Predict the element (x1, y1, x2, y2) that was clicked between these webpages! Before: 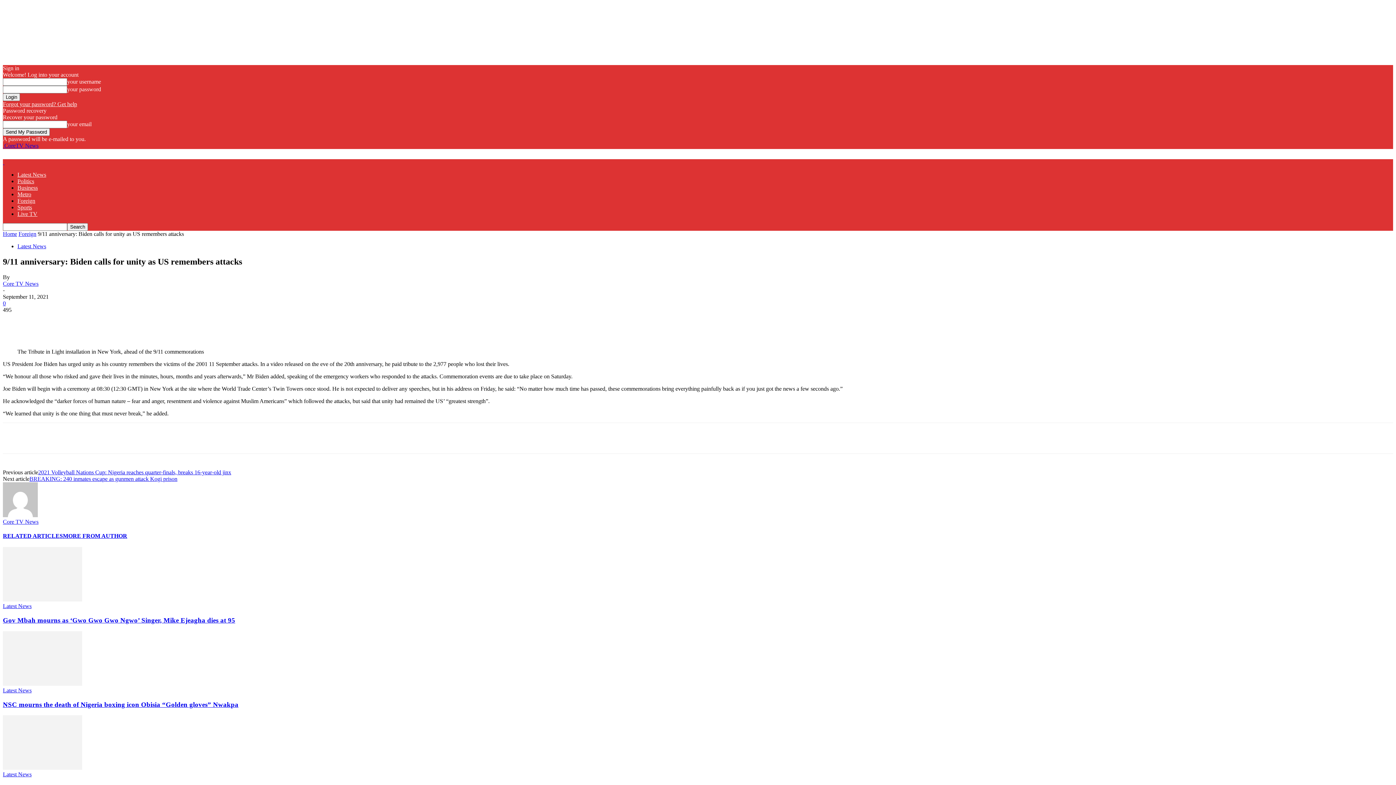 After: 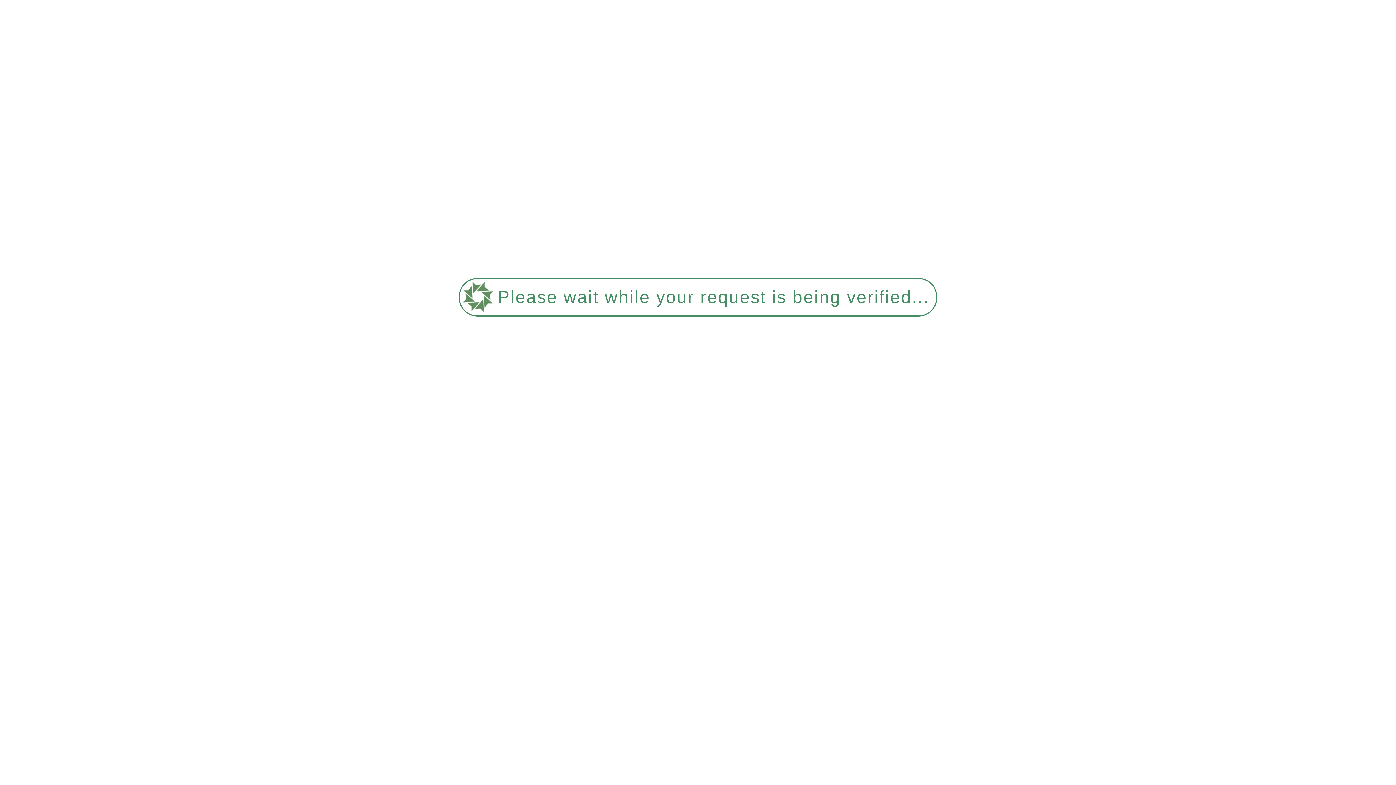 Action: bbox: (2, 230, 17, 237) label: Home